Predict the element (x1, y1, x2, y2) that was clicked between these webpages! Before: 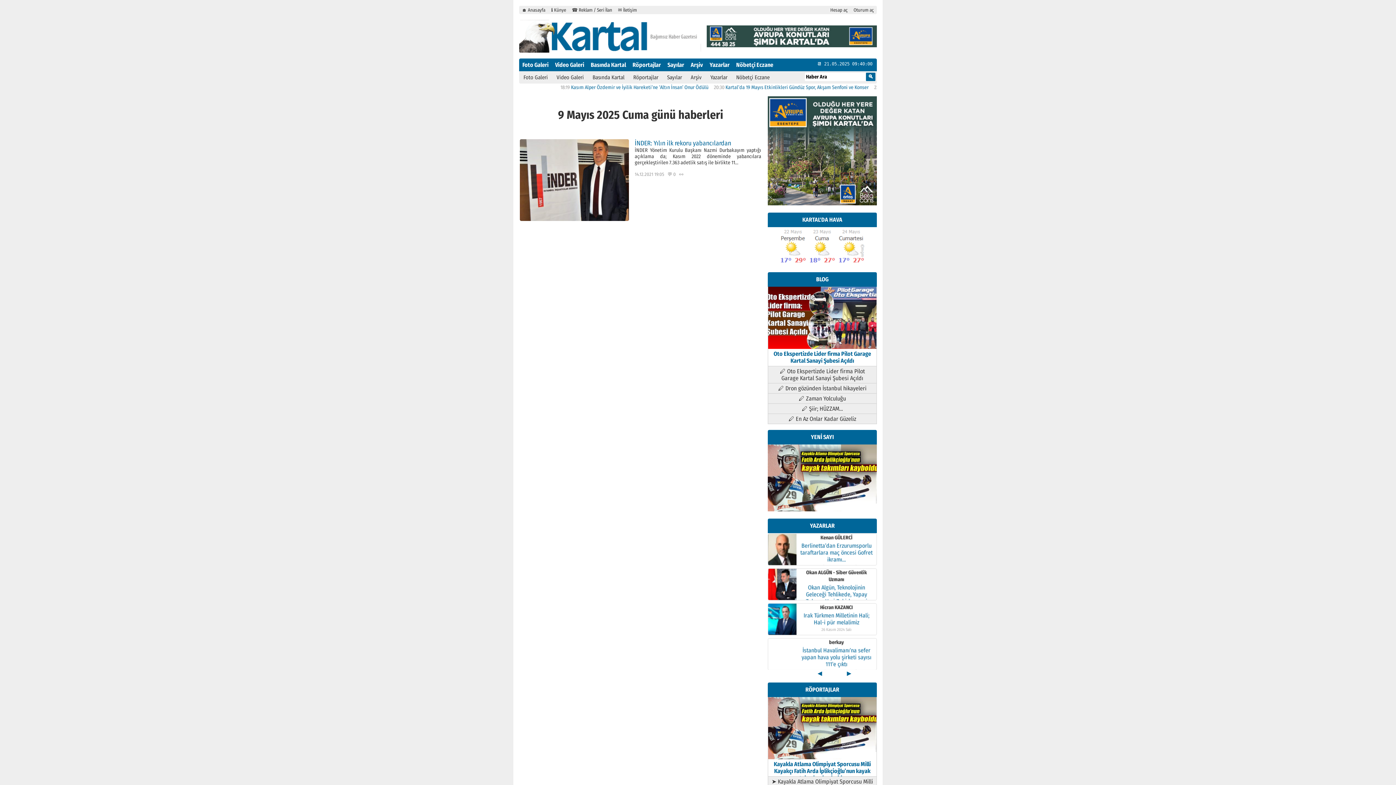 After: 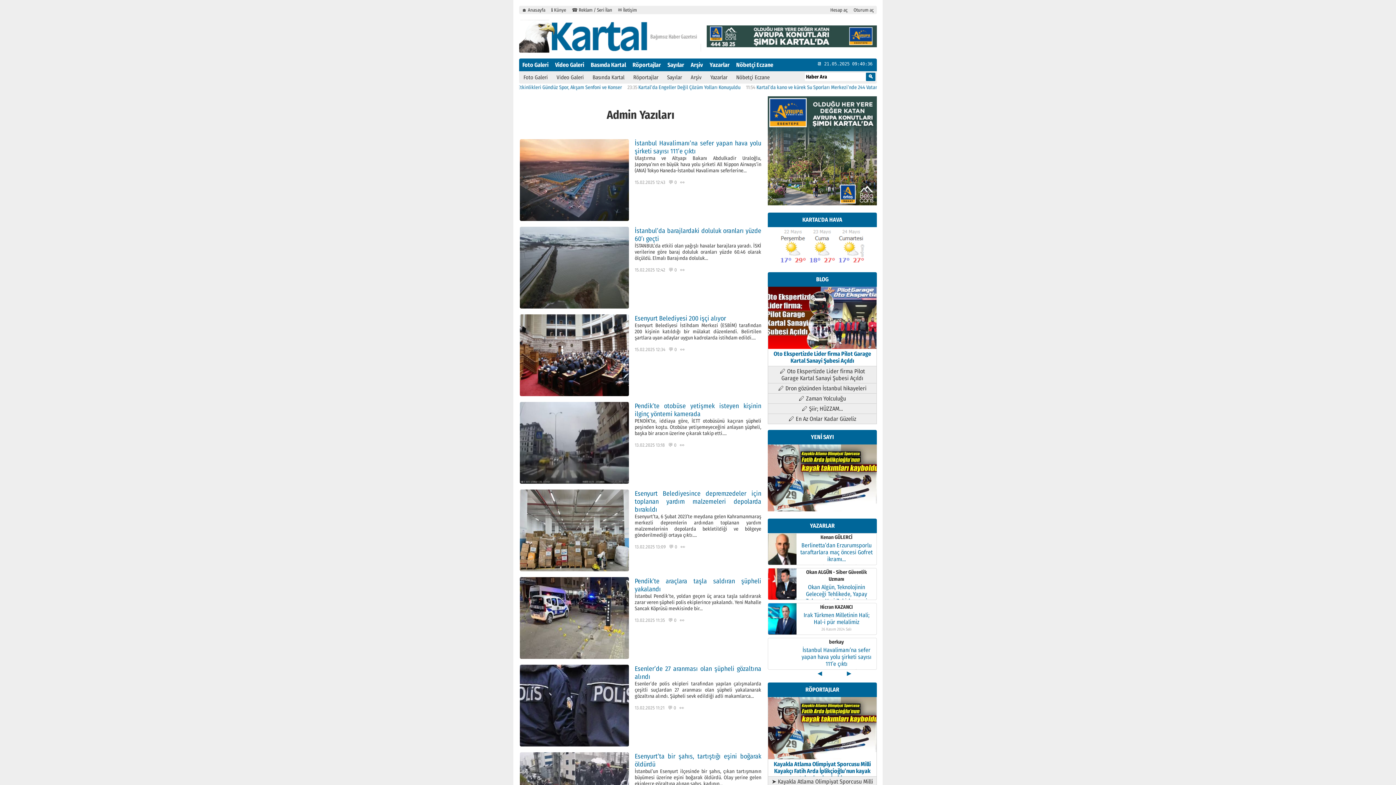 Action: bbox: (829, 639, 844, 645) label: berkay